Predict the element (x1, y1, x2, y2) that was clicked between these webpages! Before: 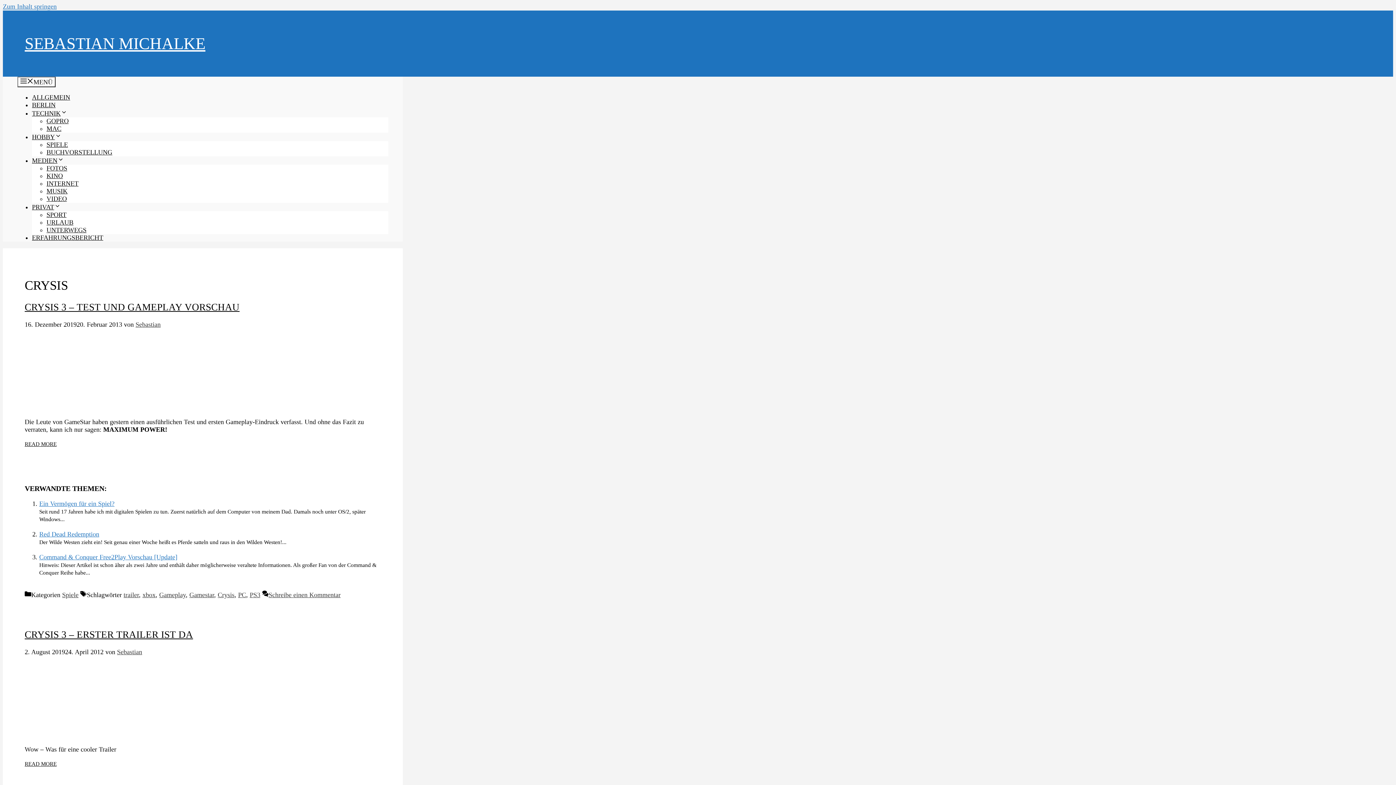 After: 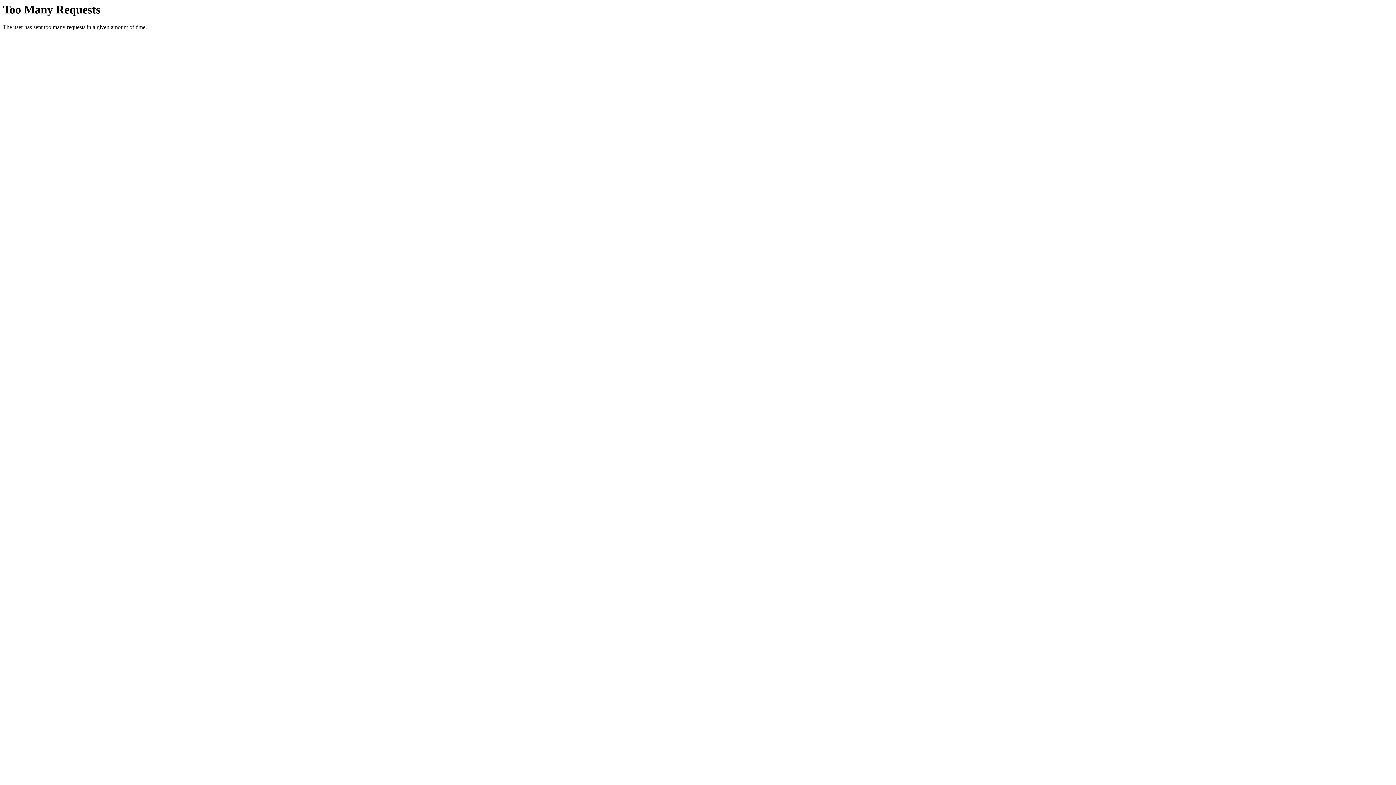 Action: label: MEDIEN bbox: (32, 157, 64, 164)